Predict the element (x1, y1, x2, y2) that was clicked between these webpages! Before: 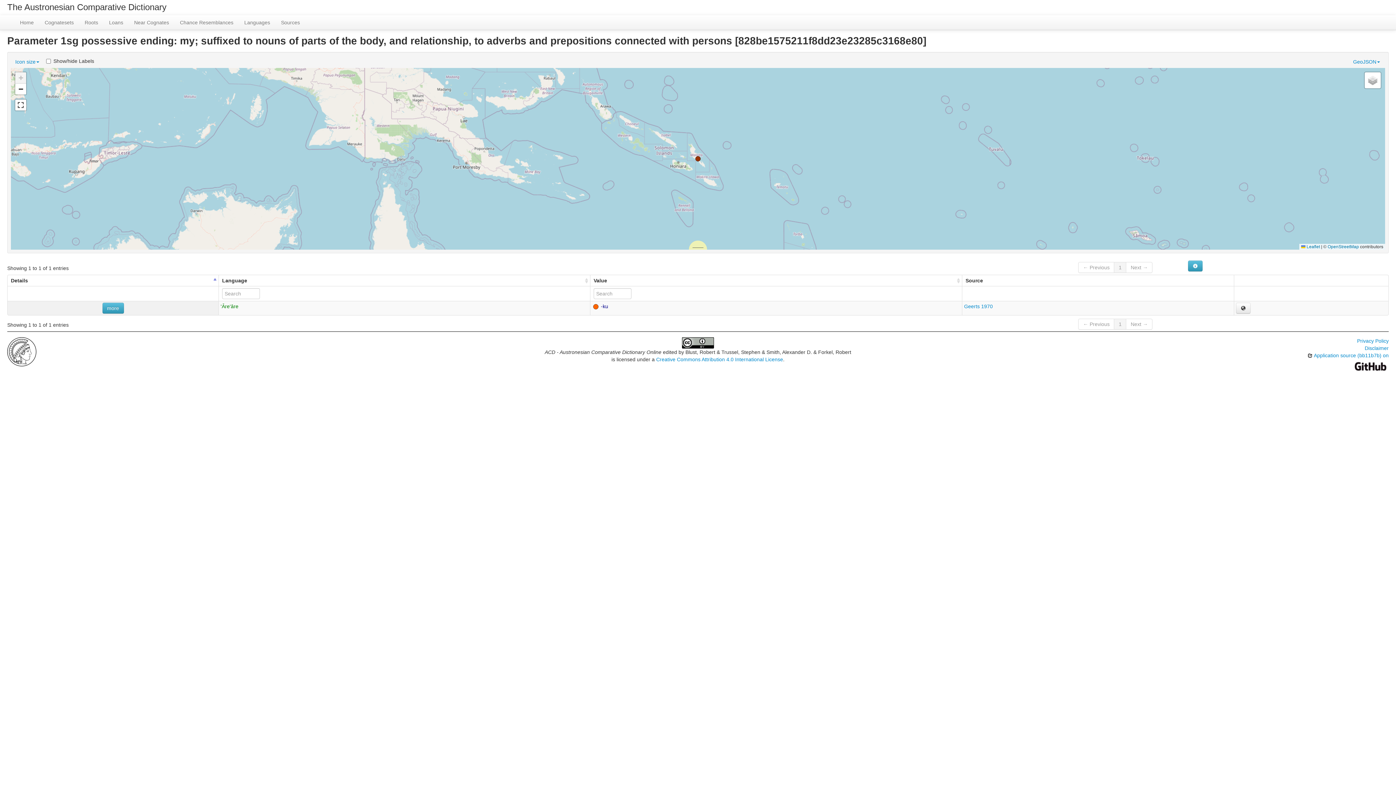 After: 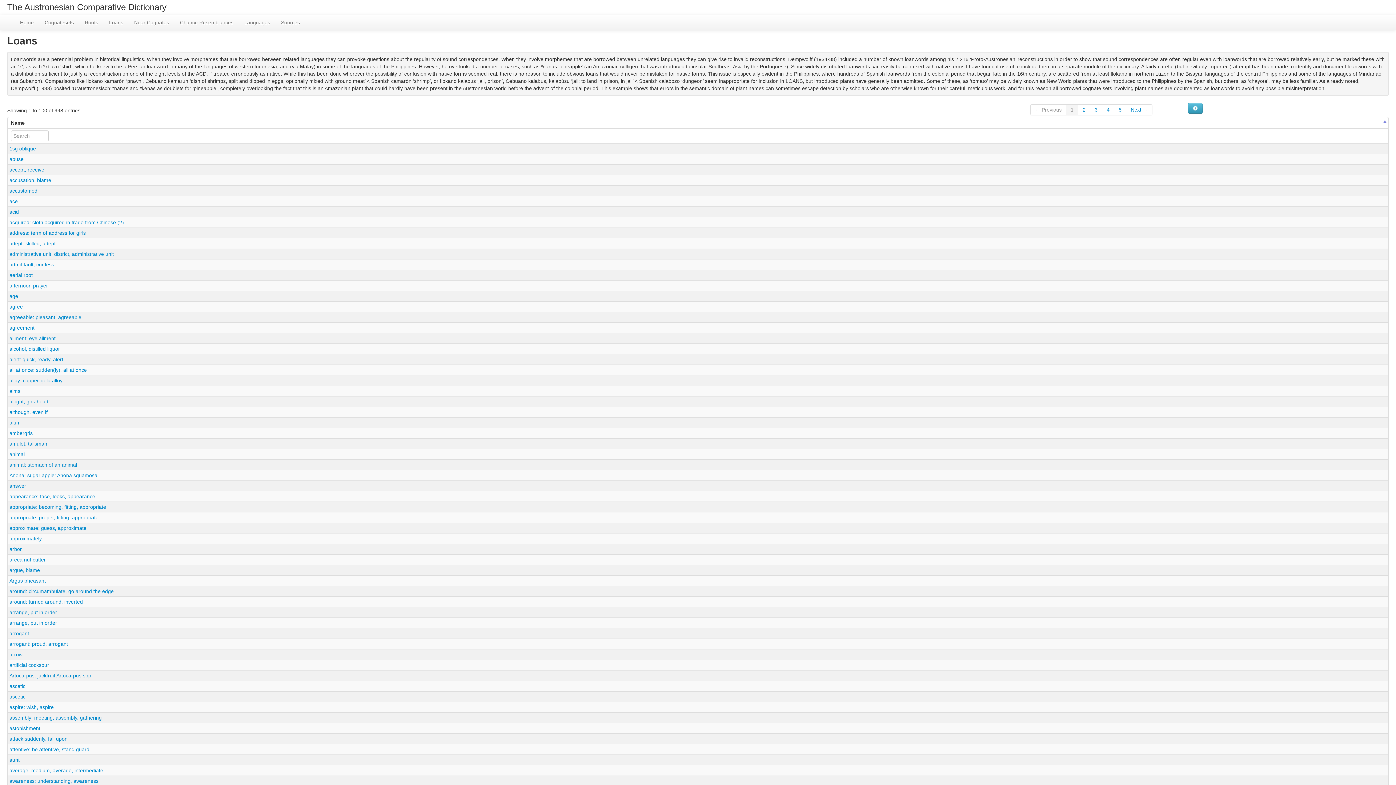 Action: bbox: (103, 15, 128, 29) label: Loans